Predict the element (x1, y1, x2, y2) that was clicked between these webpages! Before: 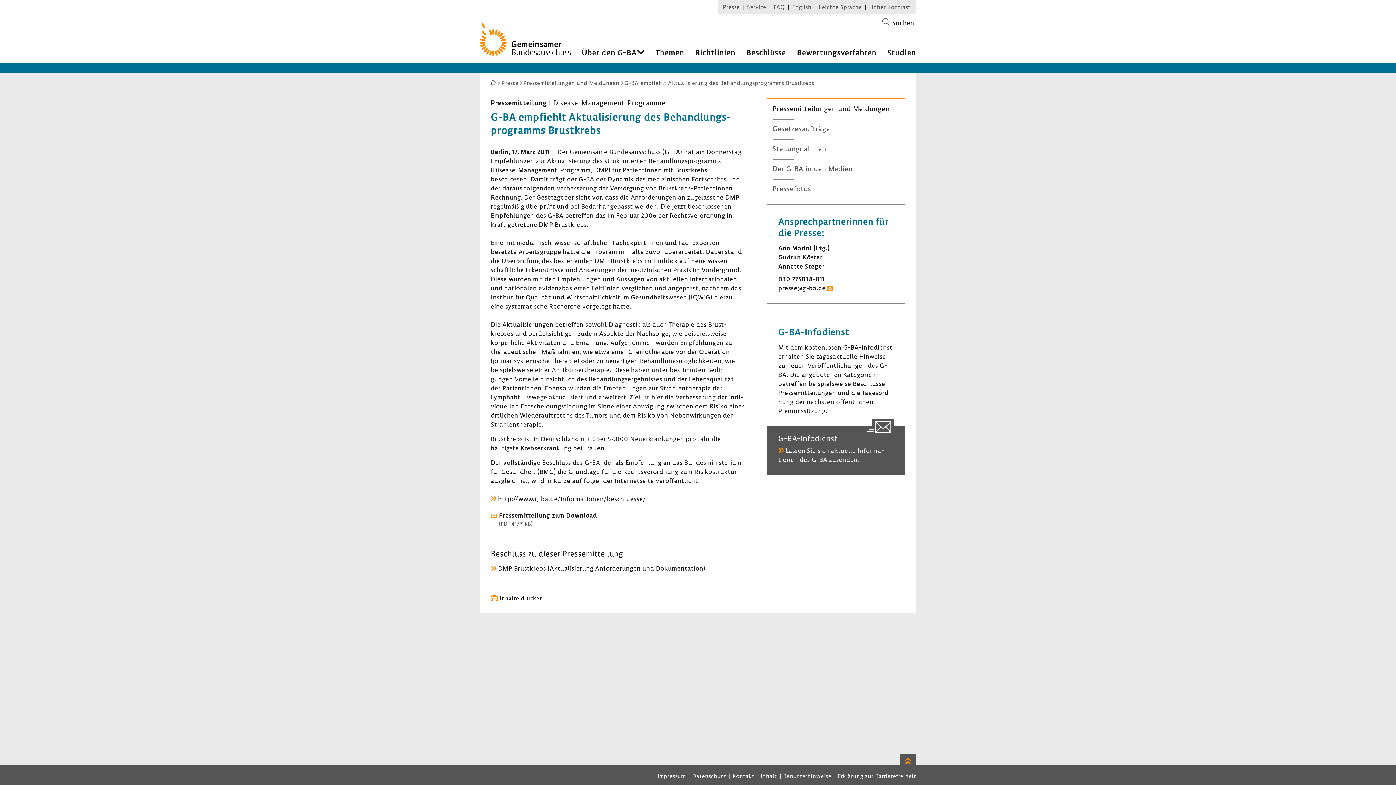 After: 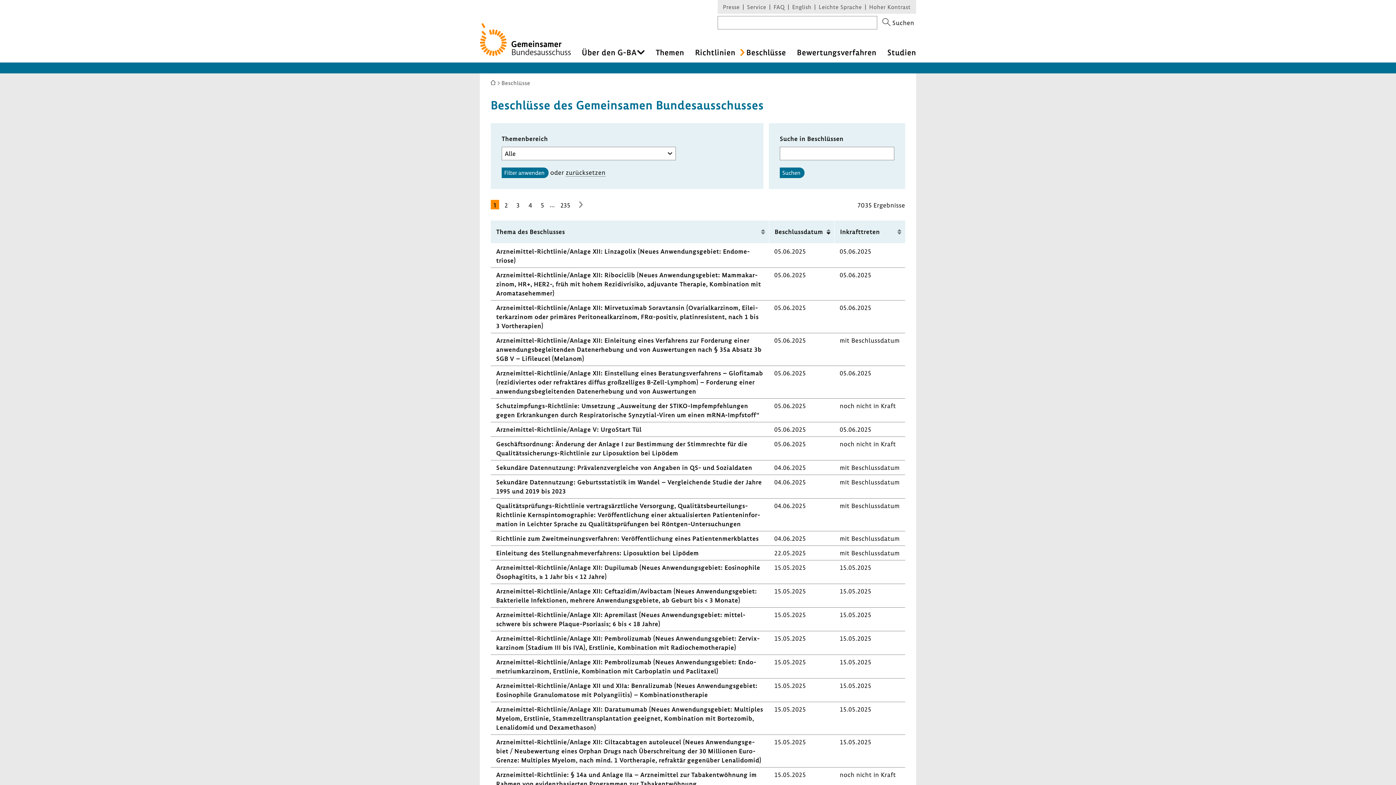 Action: bbox: (746, 47, 786, 57) label: Beschlüsse